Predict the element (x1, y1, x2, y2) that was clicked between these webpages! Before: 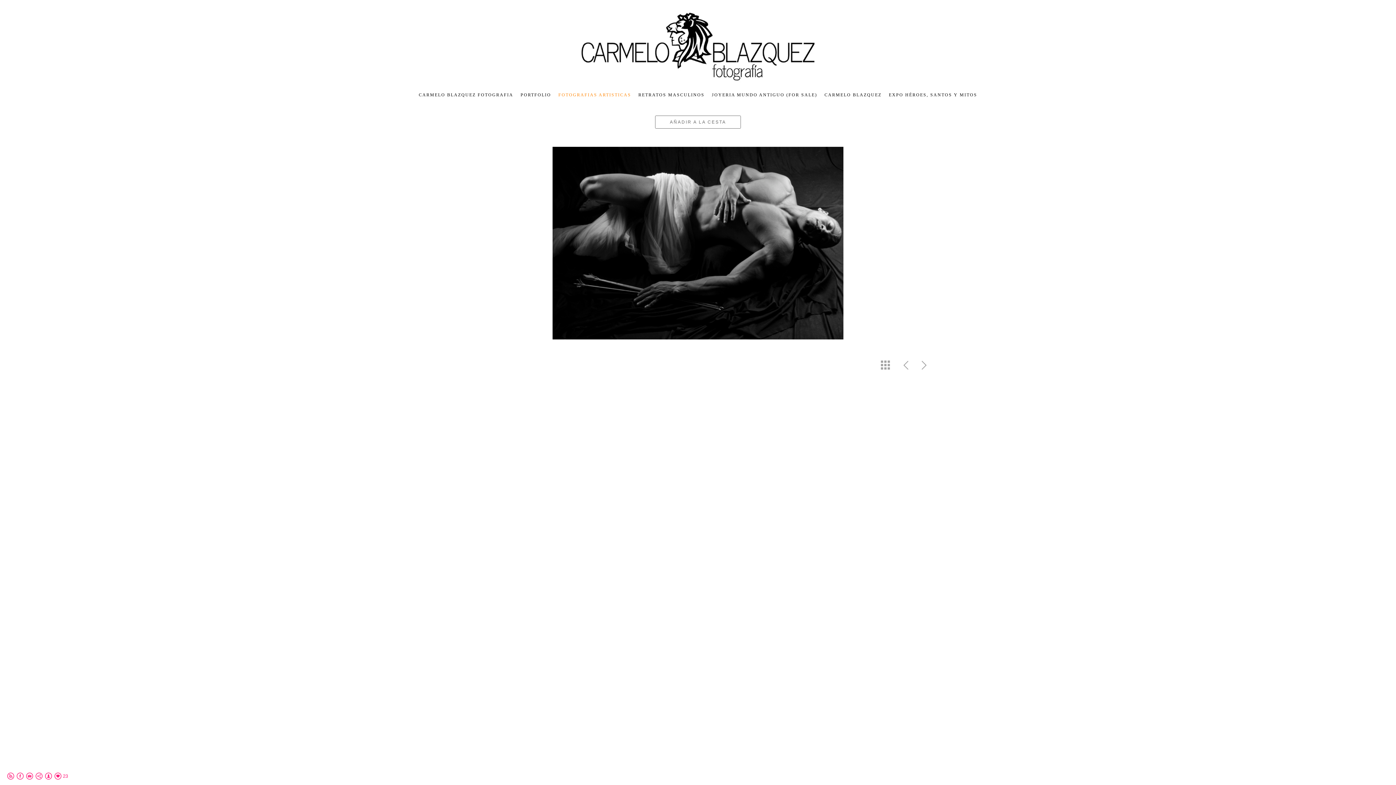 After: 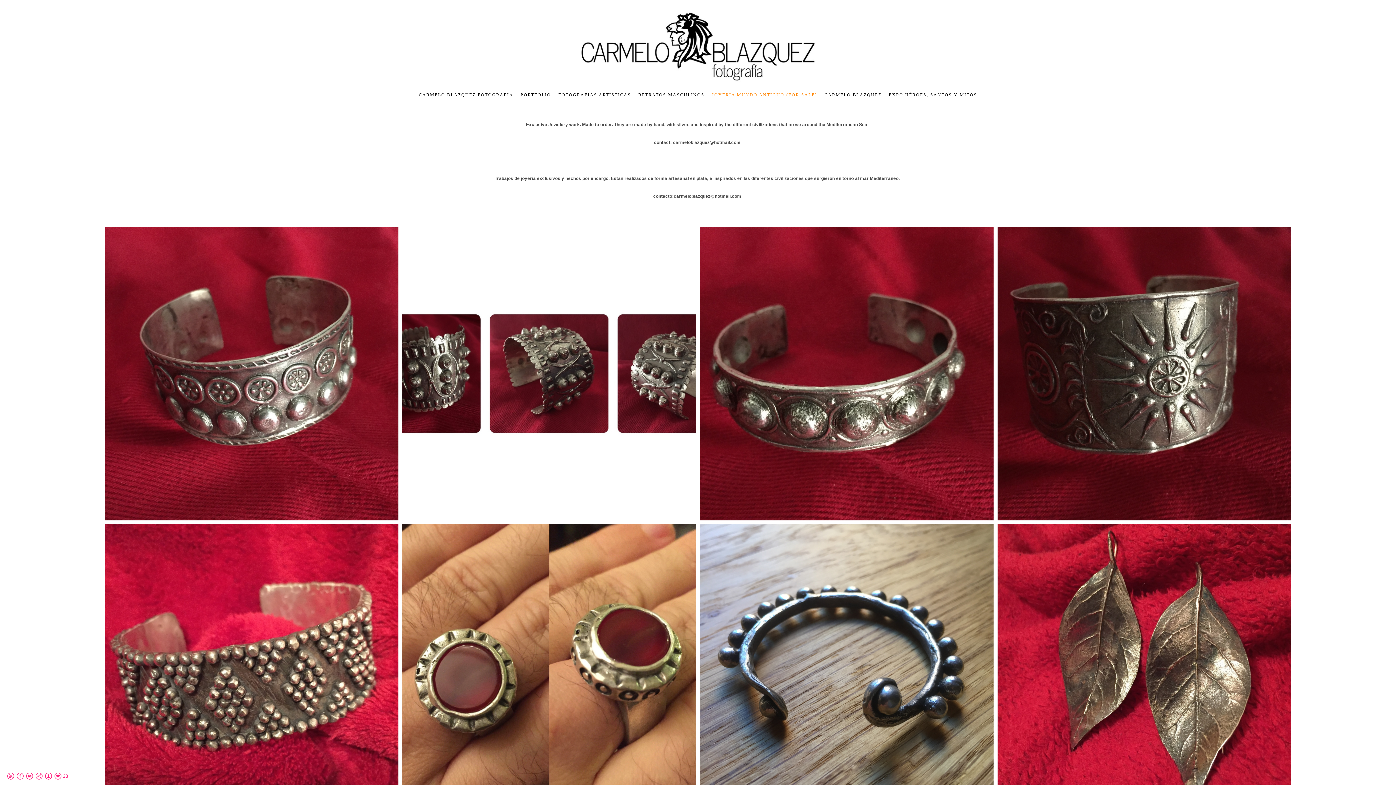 Action: label: JOYERIA MUNDO ANTIGUO (FOR SALE) bbox: (712, 92, 817, 97)